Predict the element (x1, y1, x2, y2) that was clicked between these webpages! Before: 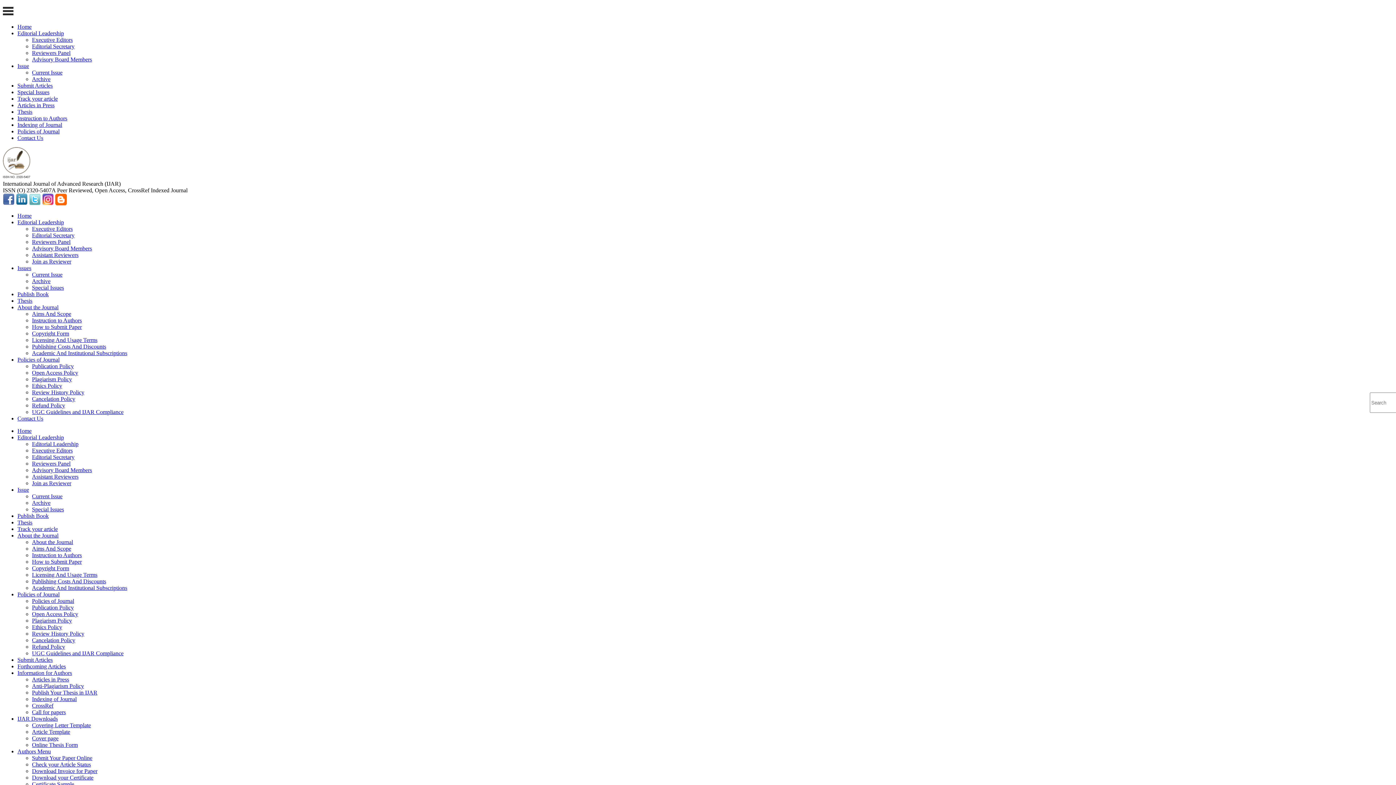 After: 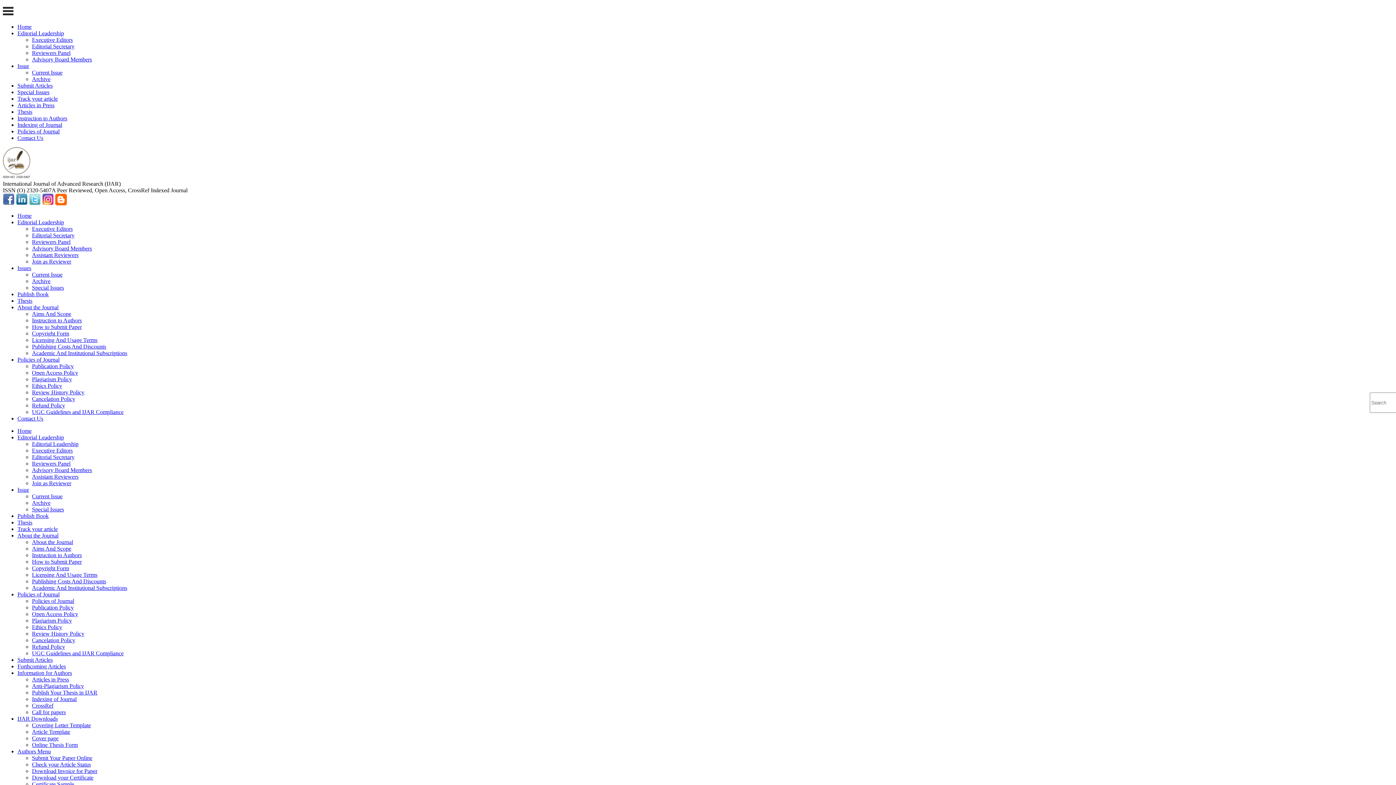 Action: label: CrossRef bbox: (32, 703, 53, 709)